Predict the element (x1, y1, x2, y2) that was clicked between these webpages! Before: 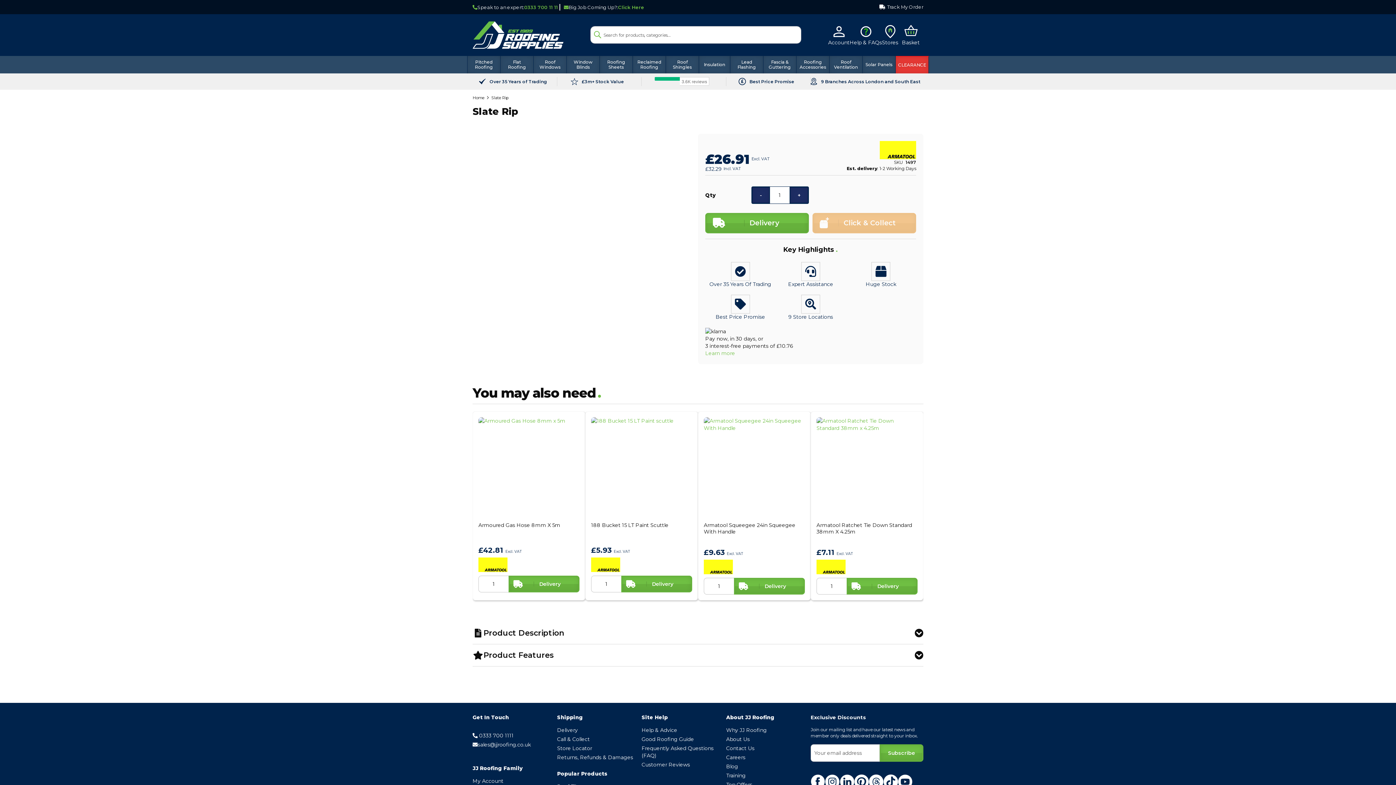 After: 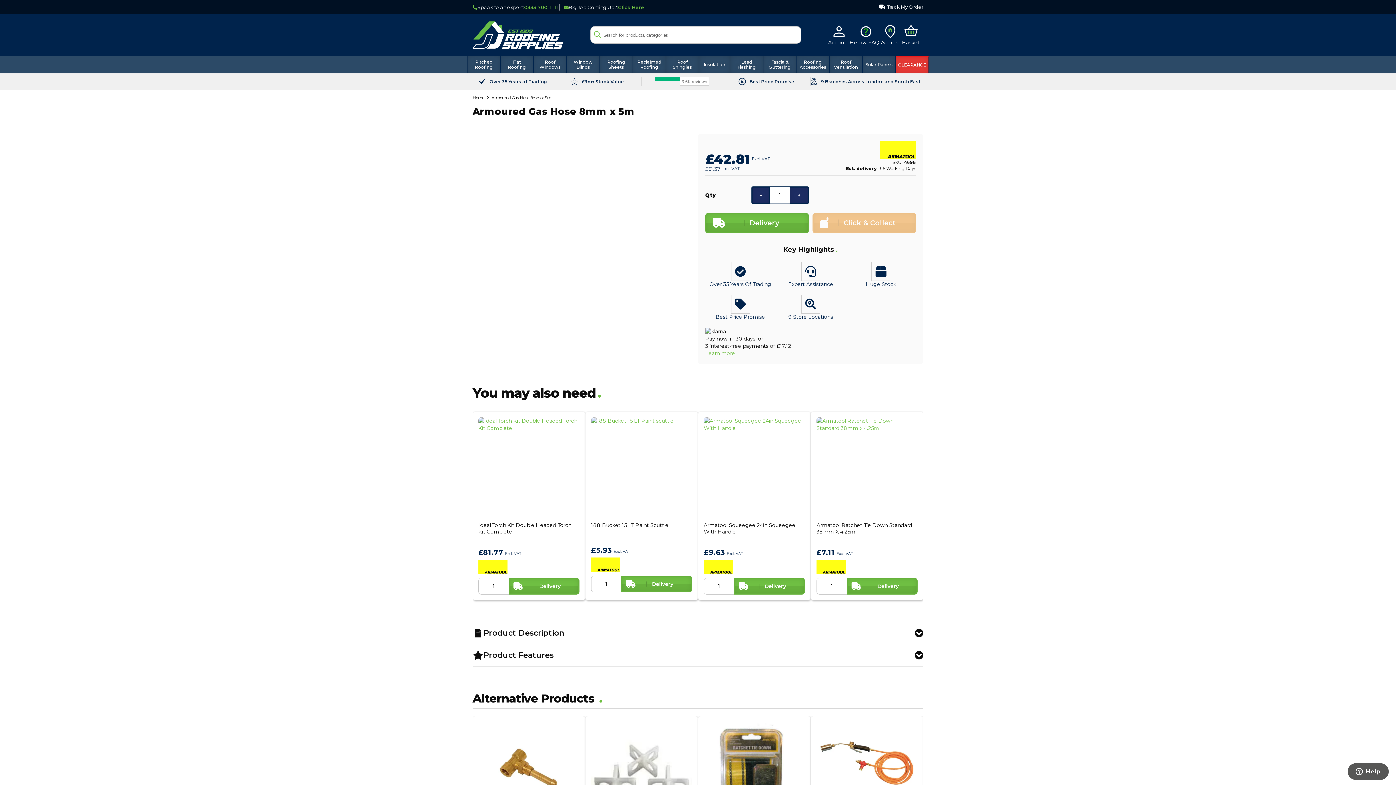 Action: label: Armoured Gas Hose 8mm X 5m bbox: (478, 507, 579, 514)